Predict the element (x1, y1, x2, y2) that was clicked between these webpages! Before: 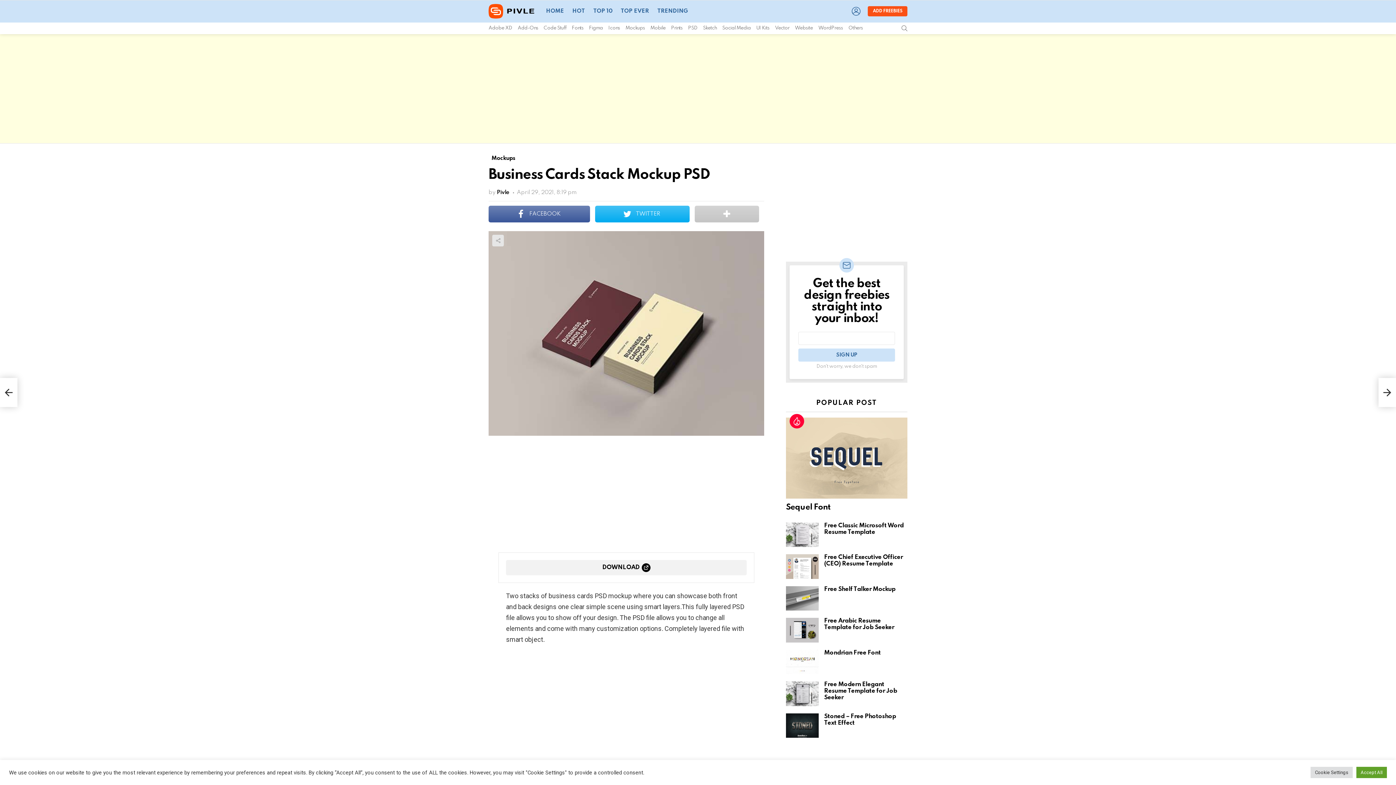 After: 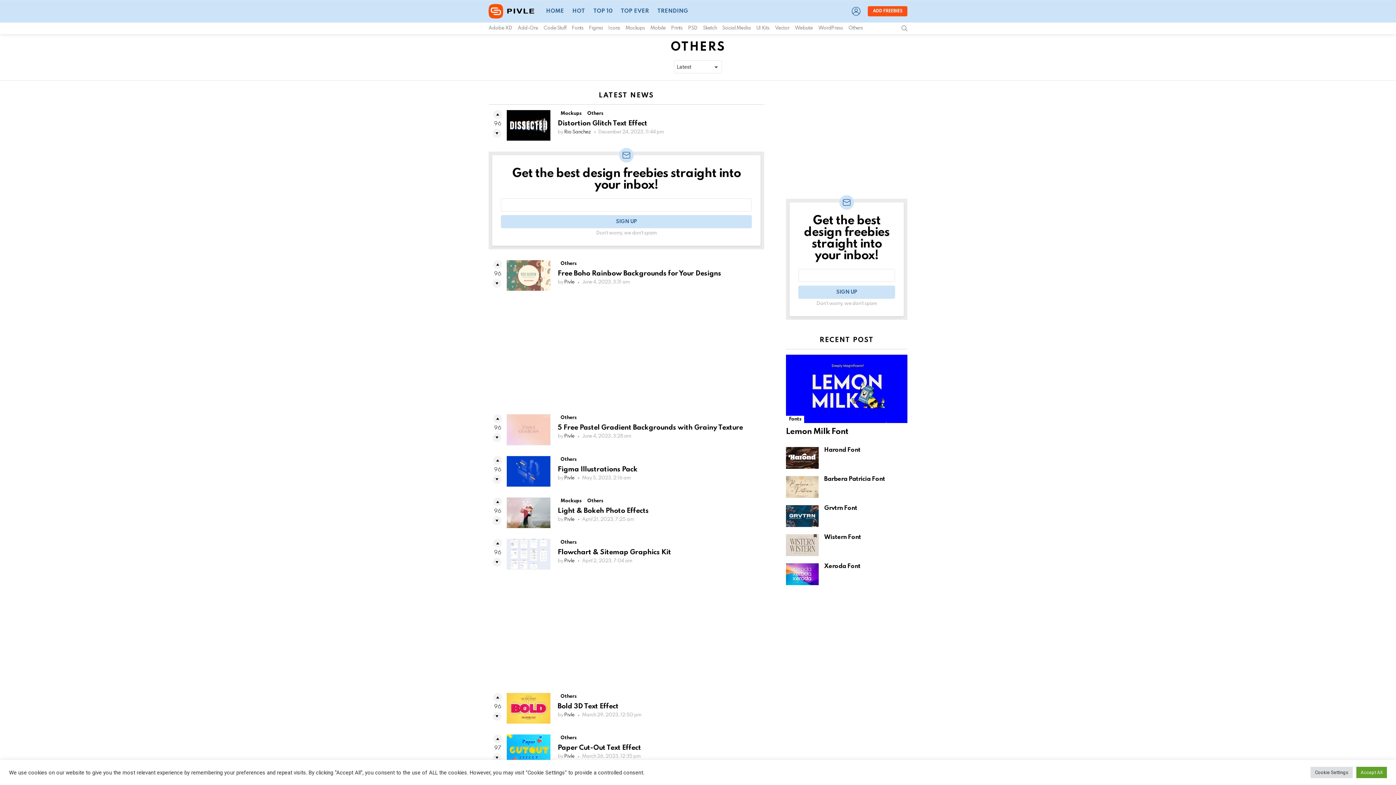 Action: label: Others bbox: (848, 22, 863, 34)